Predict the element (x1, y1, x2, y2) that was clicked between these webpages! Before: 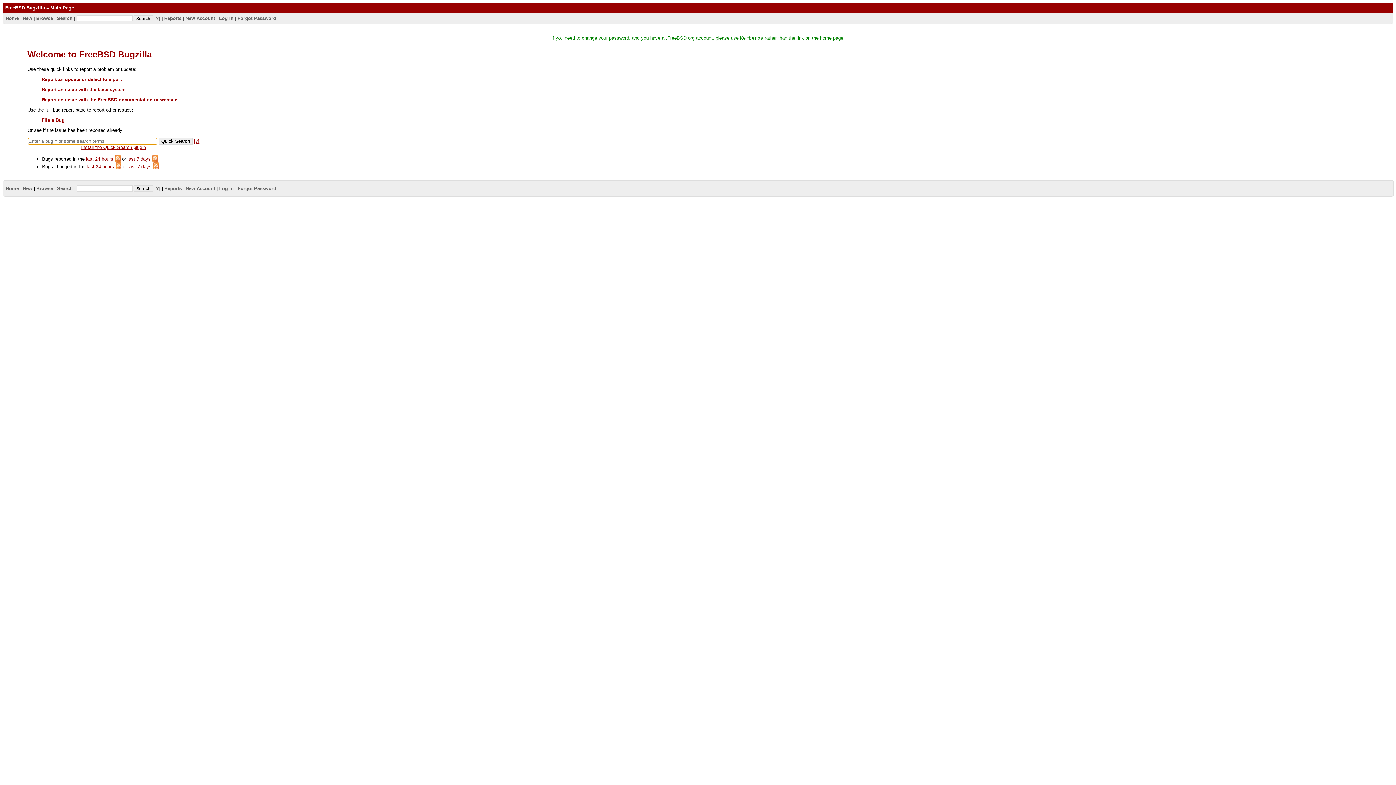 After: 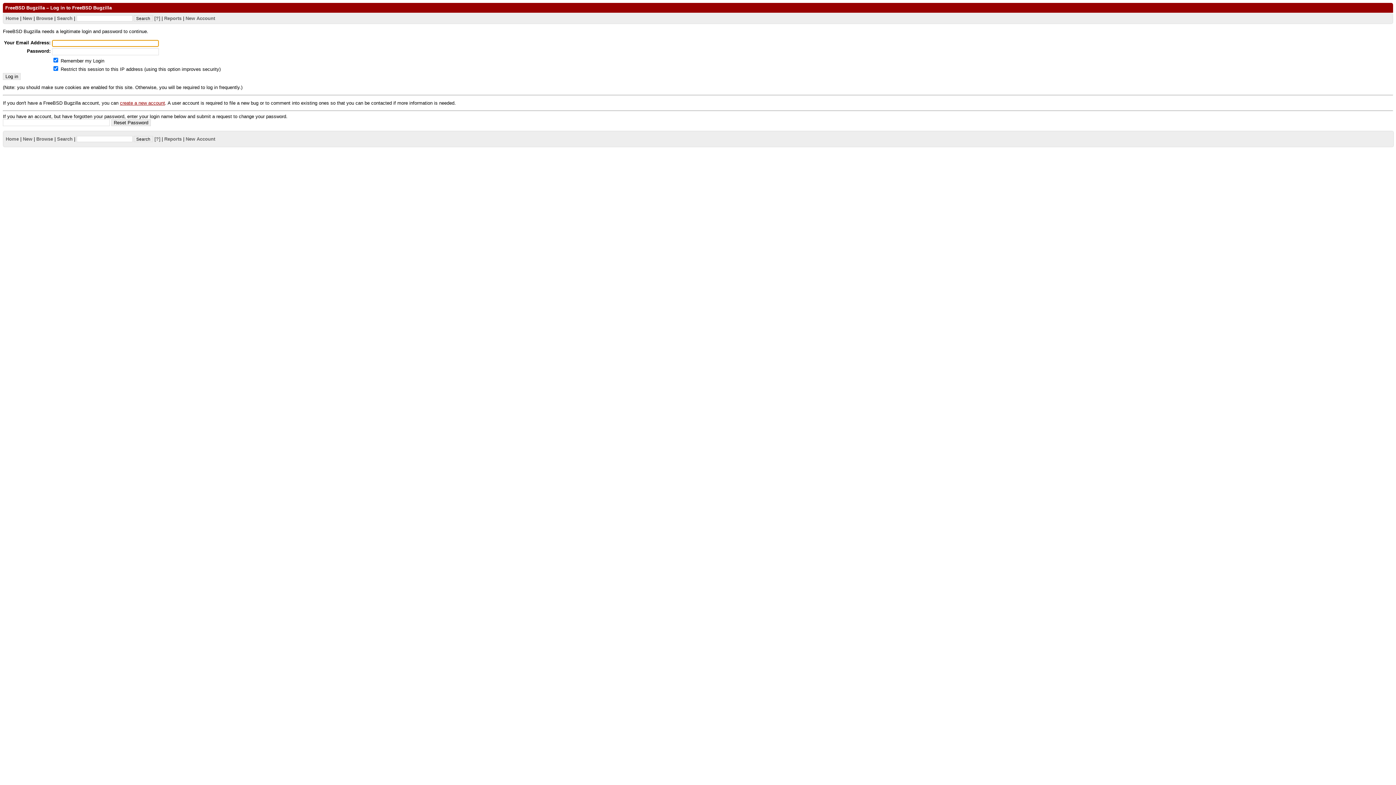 Action: label: File a Bug bbox: (41, 117, 64, 123)